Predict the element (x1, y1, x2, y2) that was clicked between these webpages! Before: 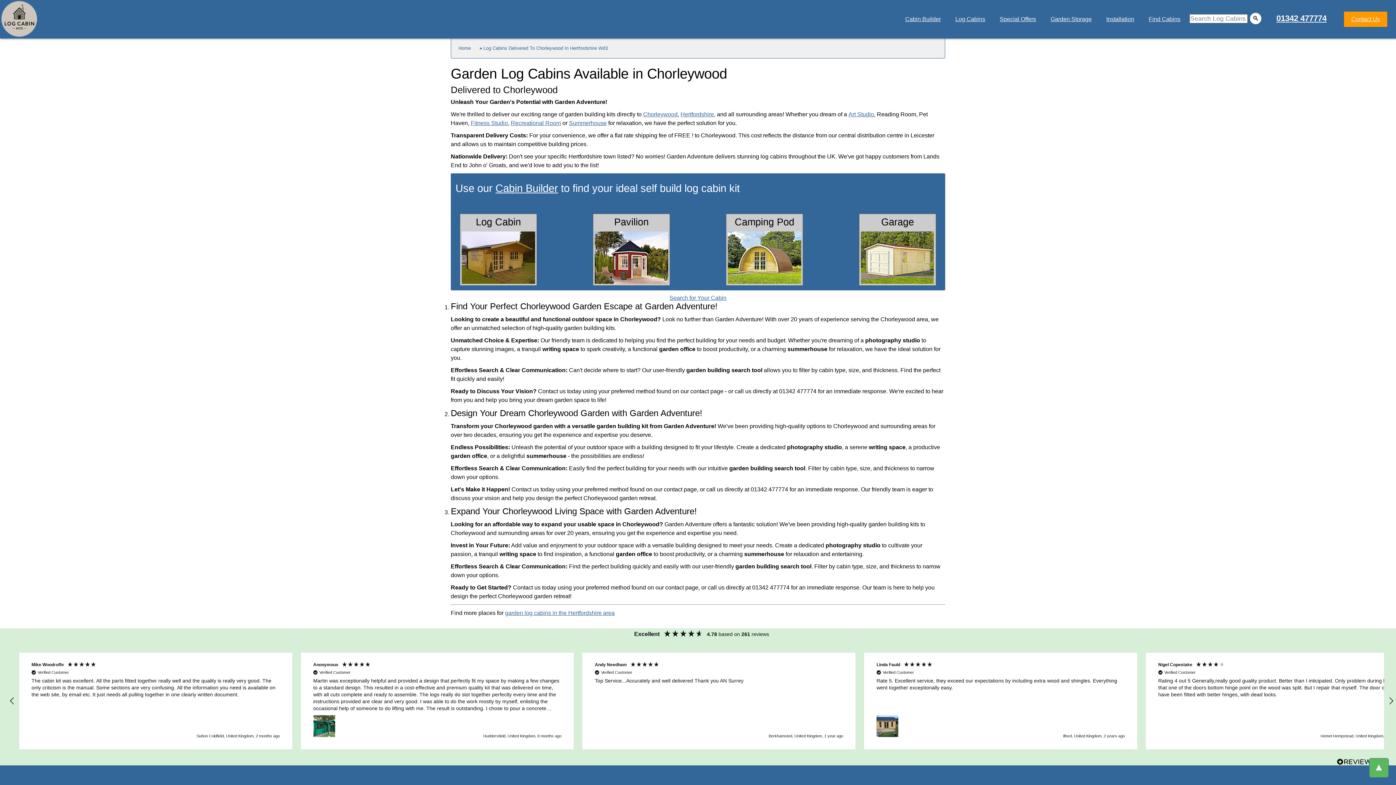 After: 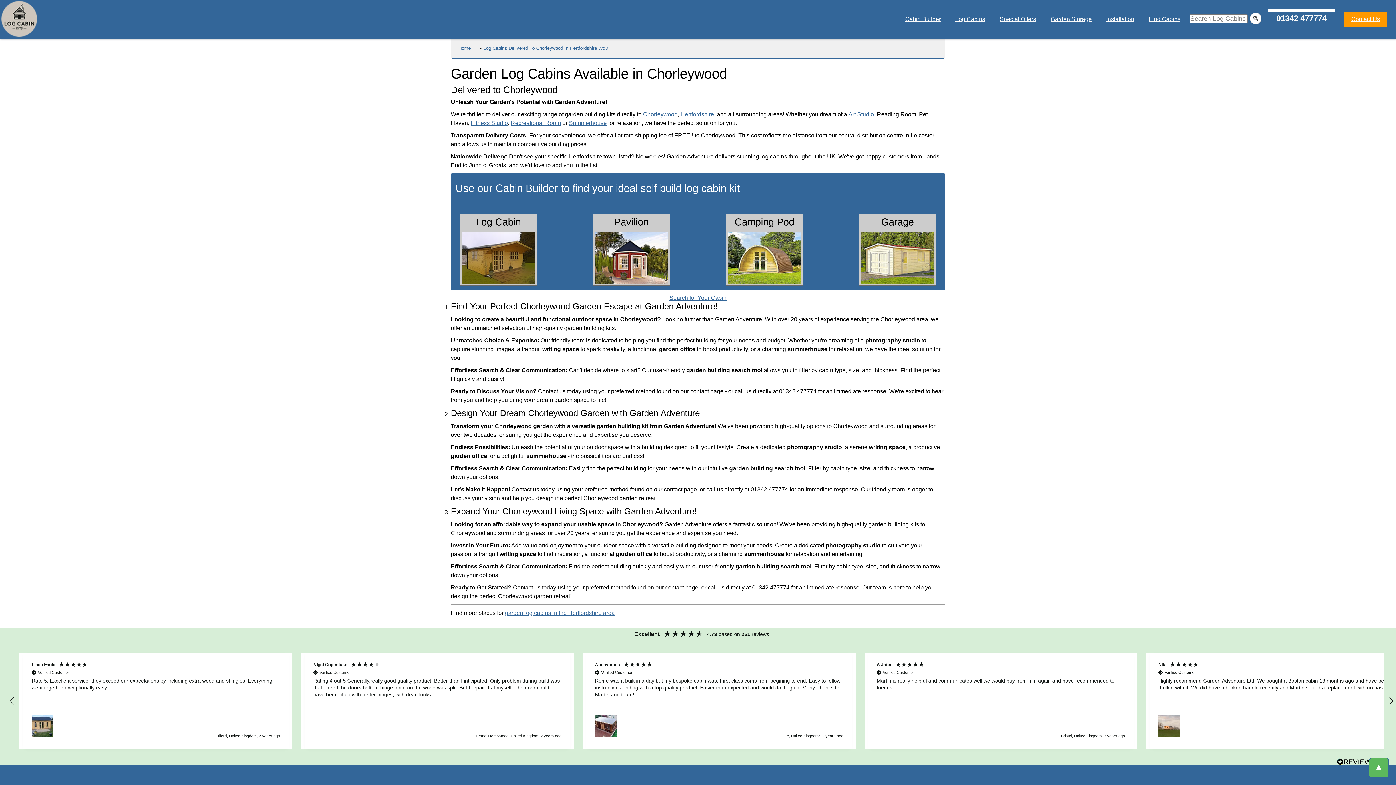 Action: bbox: (1268, 9, 1335, 25) label: 01342 477774